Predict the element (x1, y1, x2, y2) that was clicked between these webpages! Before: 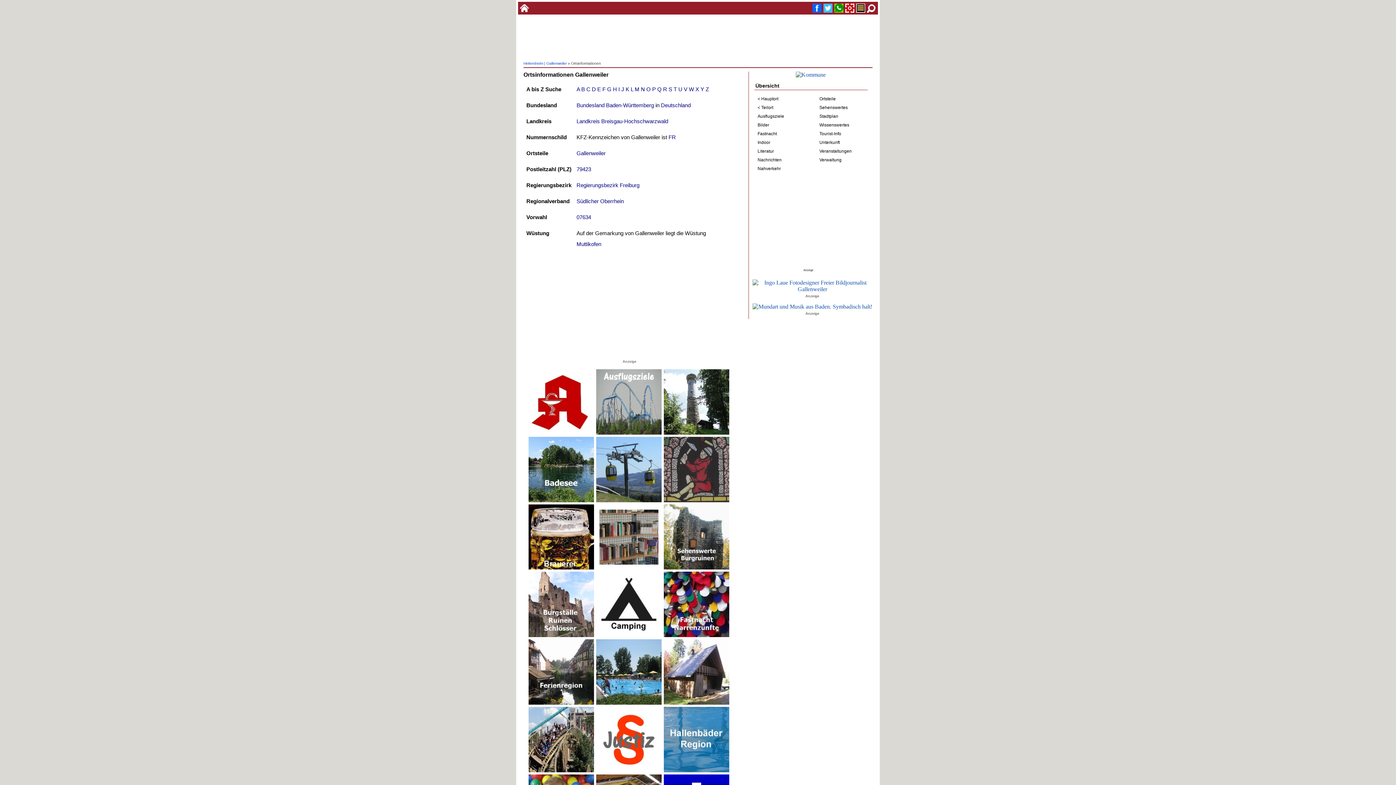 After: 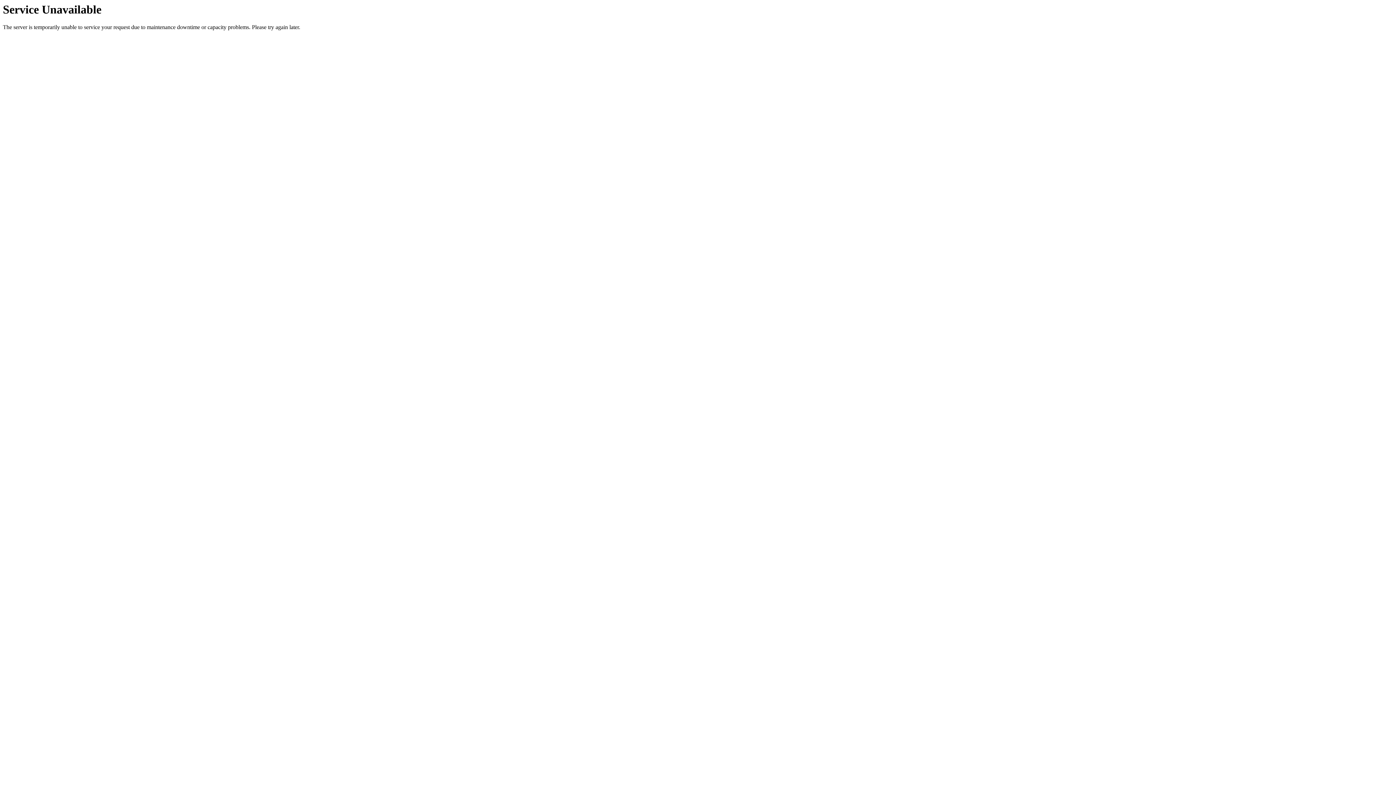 Action: bbox: (576, 198, 624, 204) label: Südlicher Oberrhein